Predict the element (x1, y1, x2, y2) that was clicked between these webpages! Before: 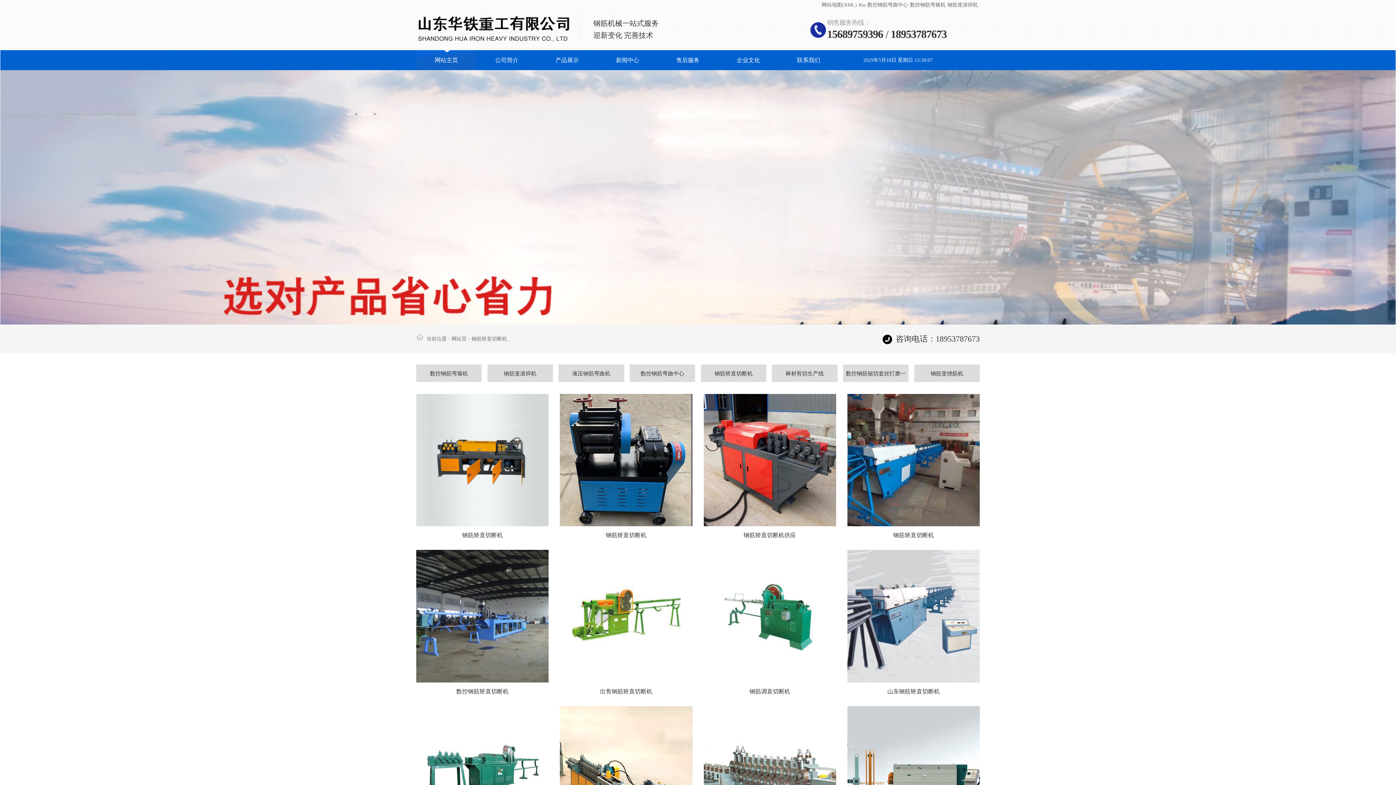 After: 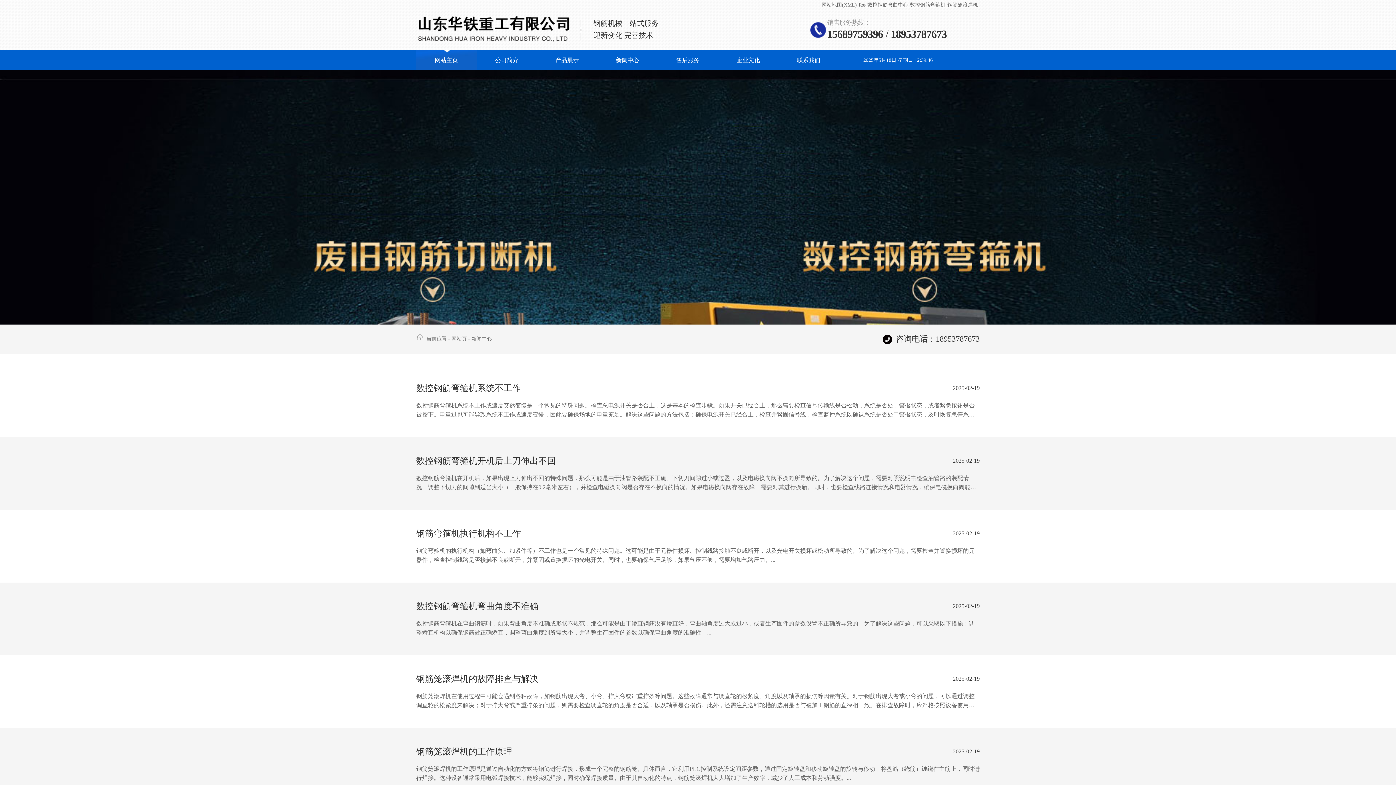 Action: bbox: (597, 50, 657, 70) label: 新闻中心